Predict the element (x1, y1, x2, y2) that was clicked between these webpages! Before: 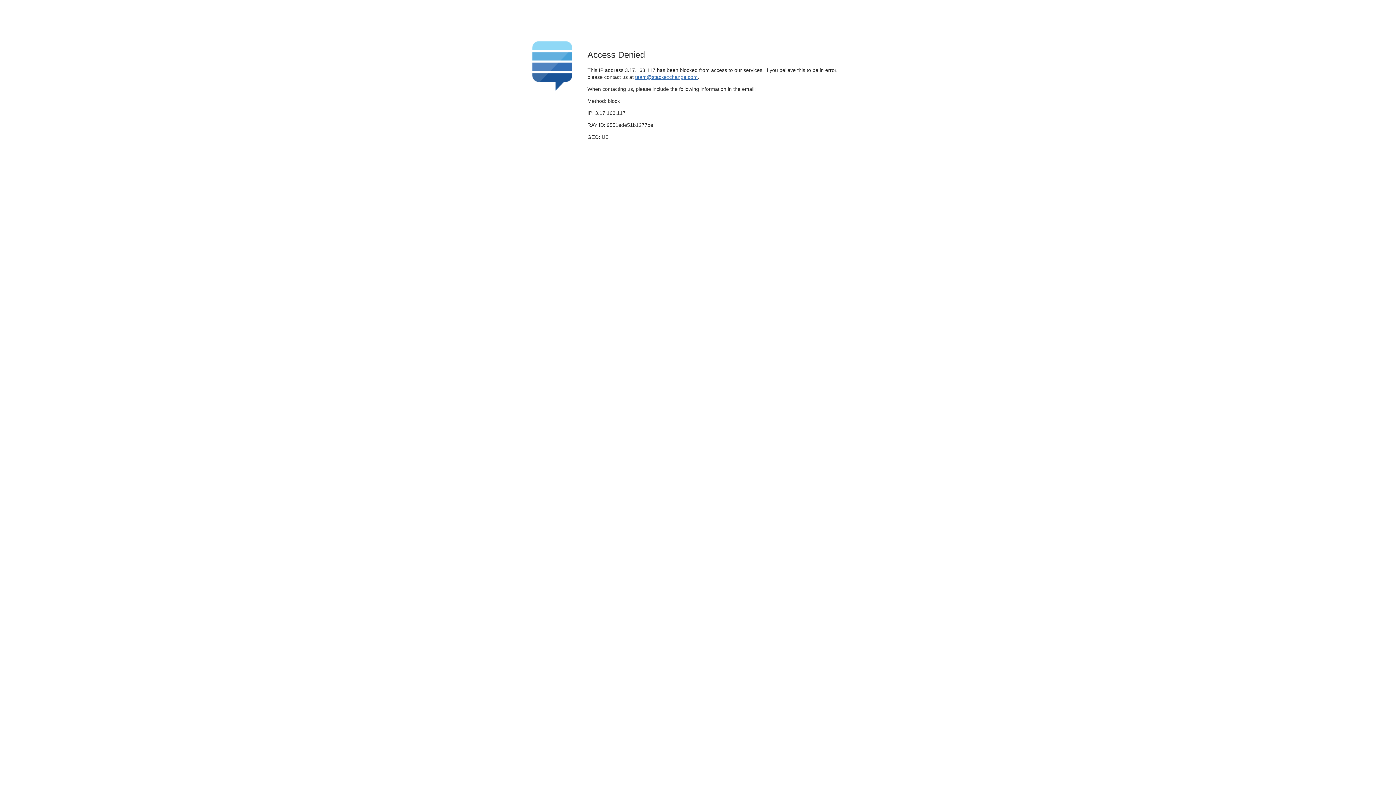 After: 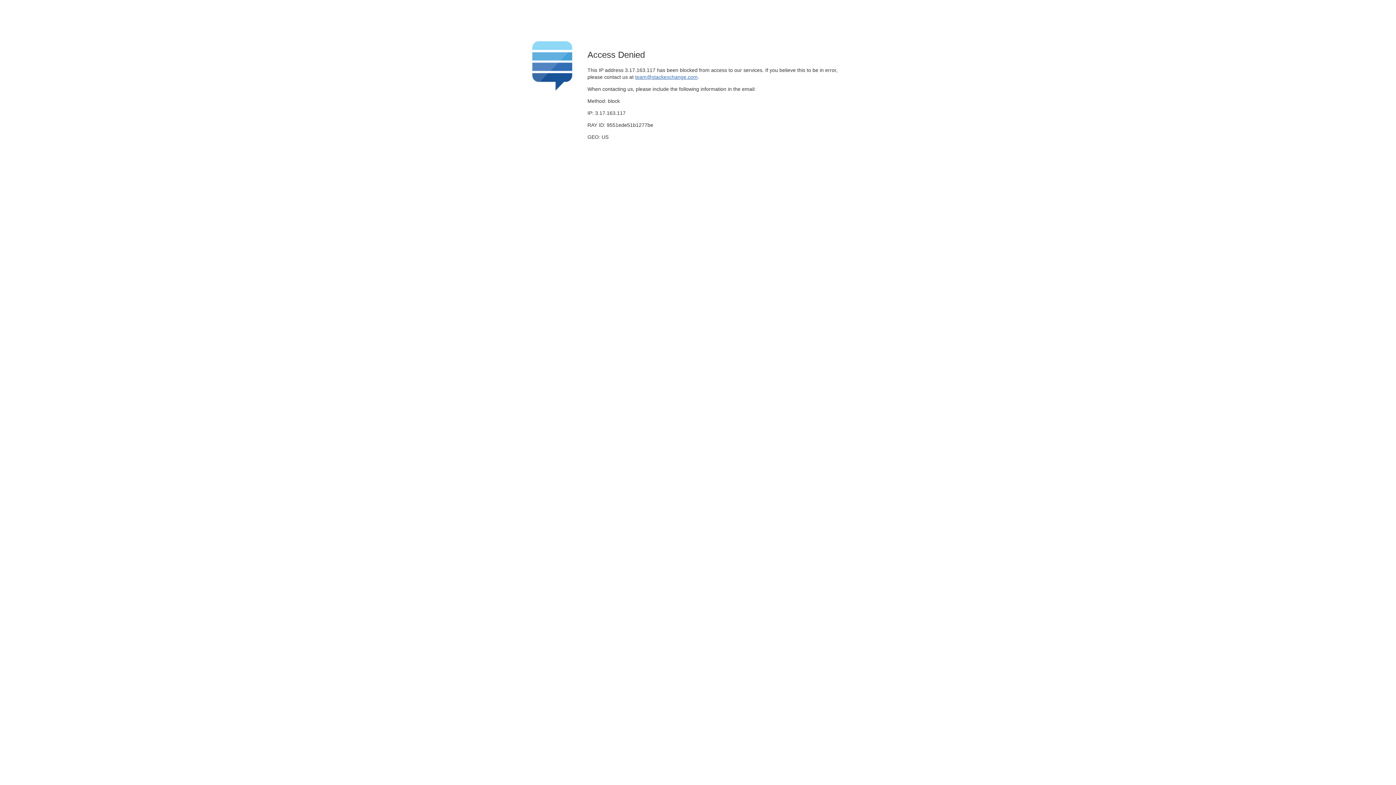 Action: label: team@stackexchange.com bbox: (635, 74, 697, 79)